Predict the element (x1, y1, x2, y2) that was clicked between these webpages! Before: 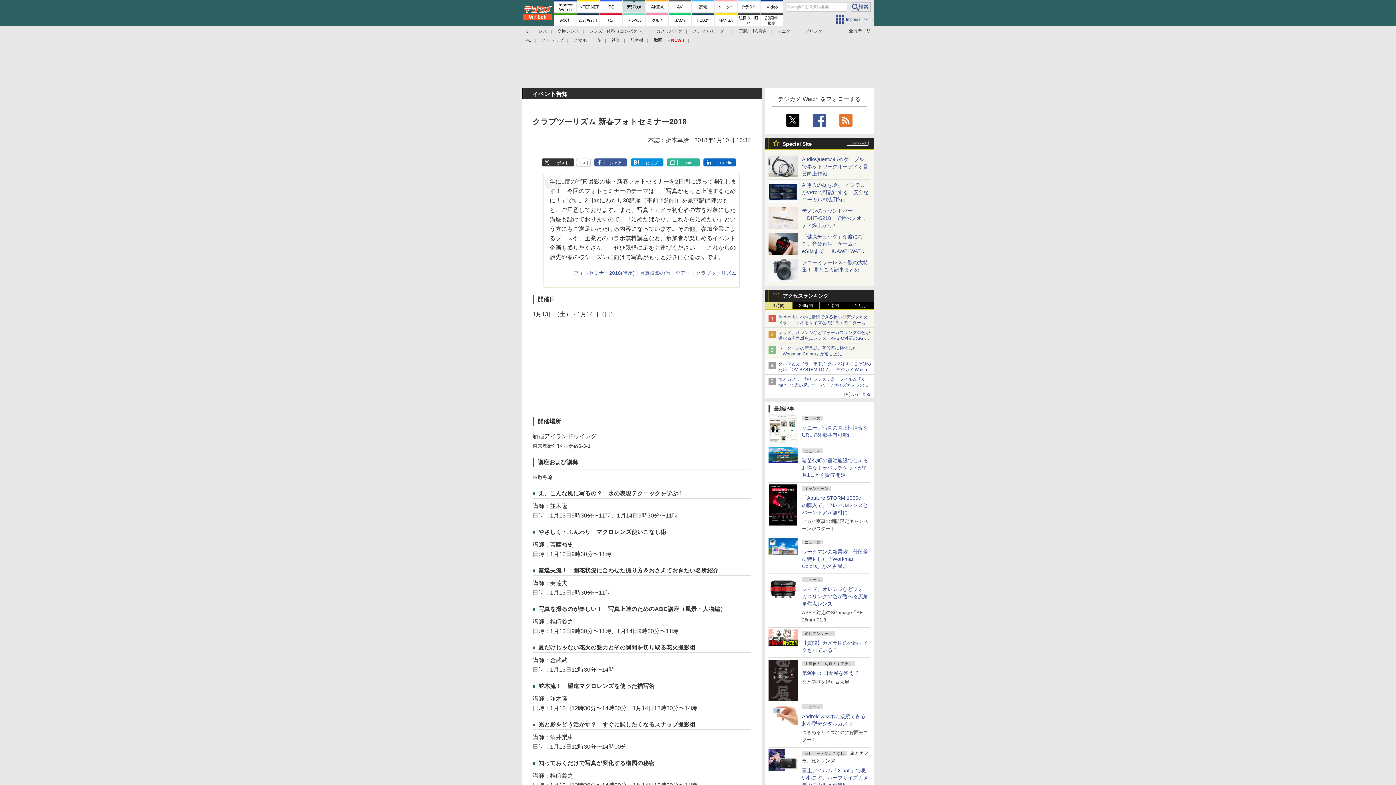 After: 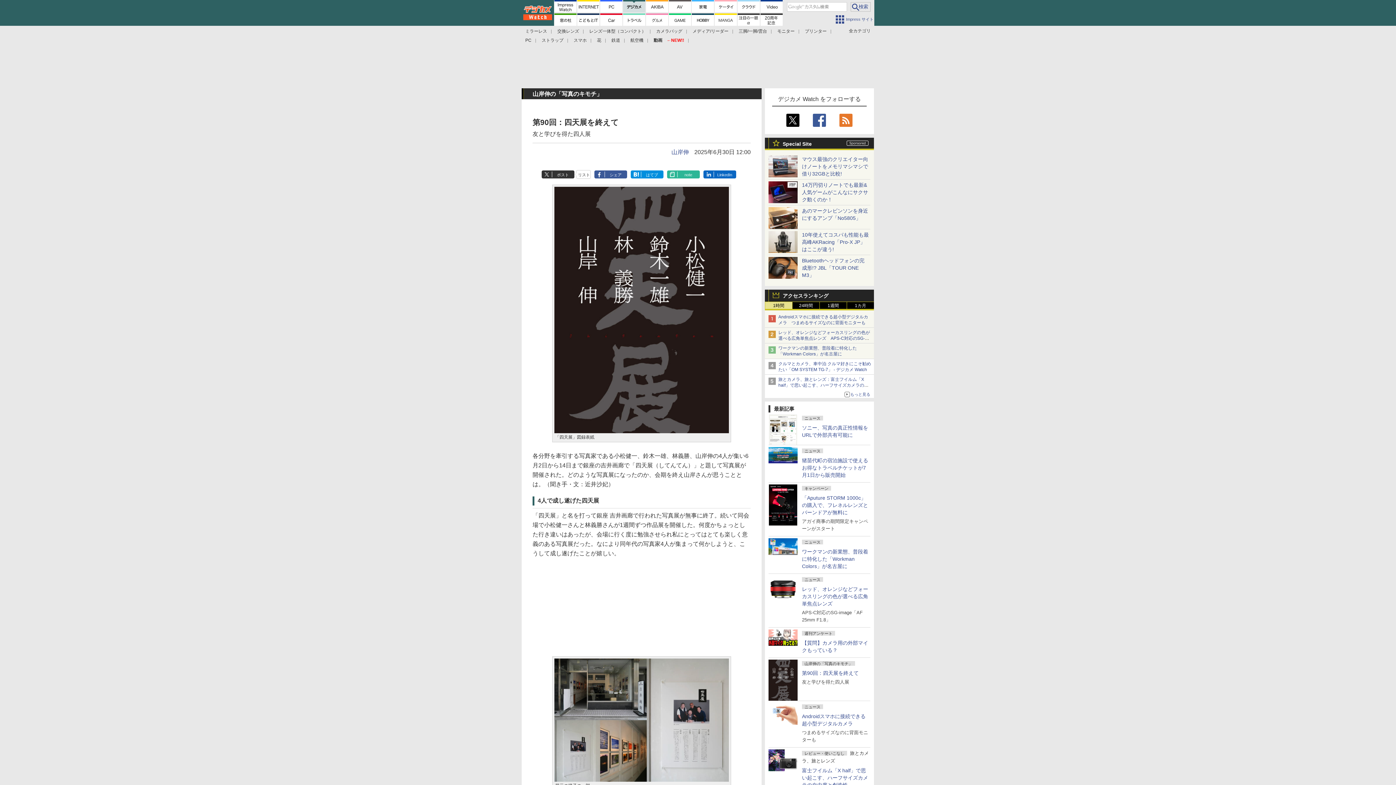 Action: bbox: (768, 694, 797, 699)